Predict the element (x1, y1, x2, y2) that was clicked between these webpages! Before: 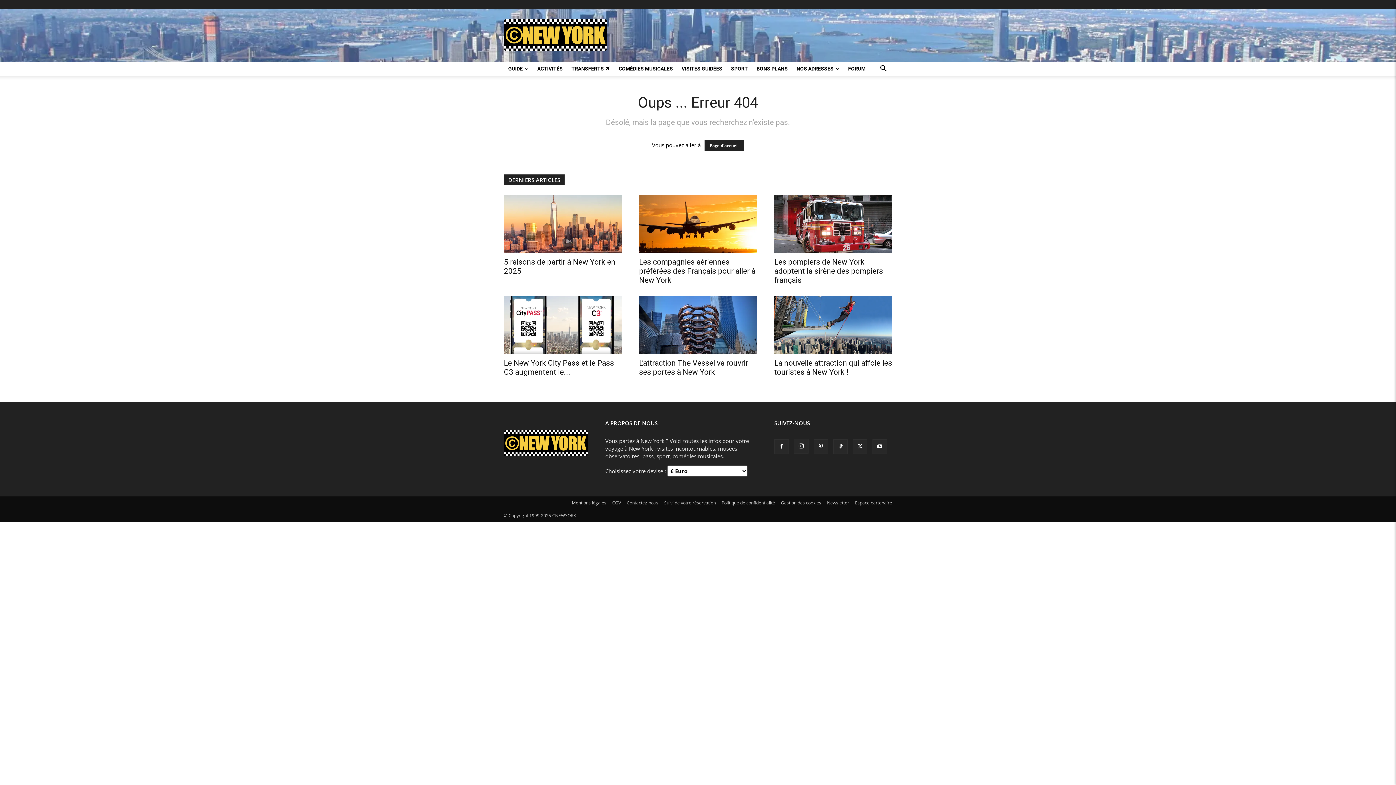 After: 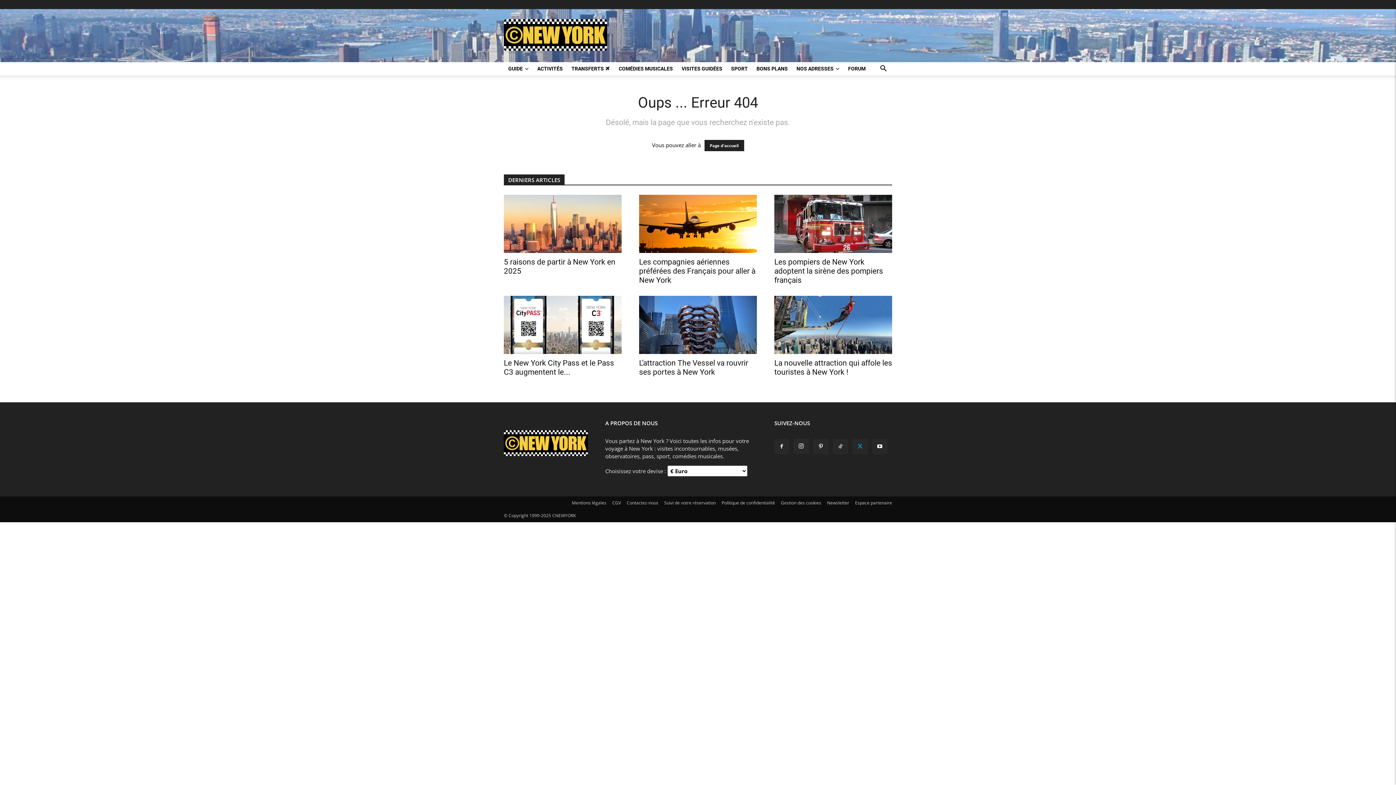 Action: bbox: (853, 439, 867, 454)